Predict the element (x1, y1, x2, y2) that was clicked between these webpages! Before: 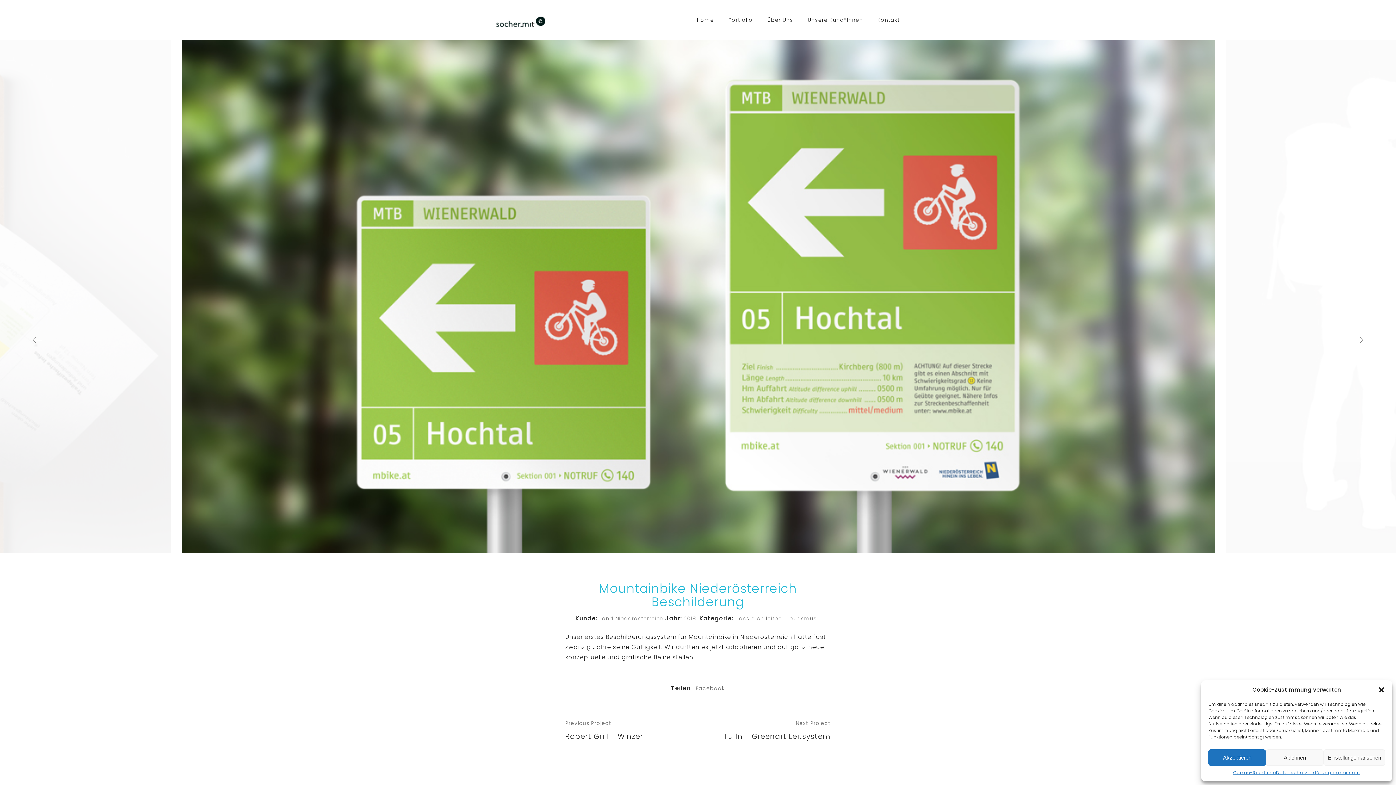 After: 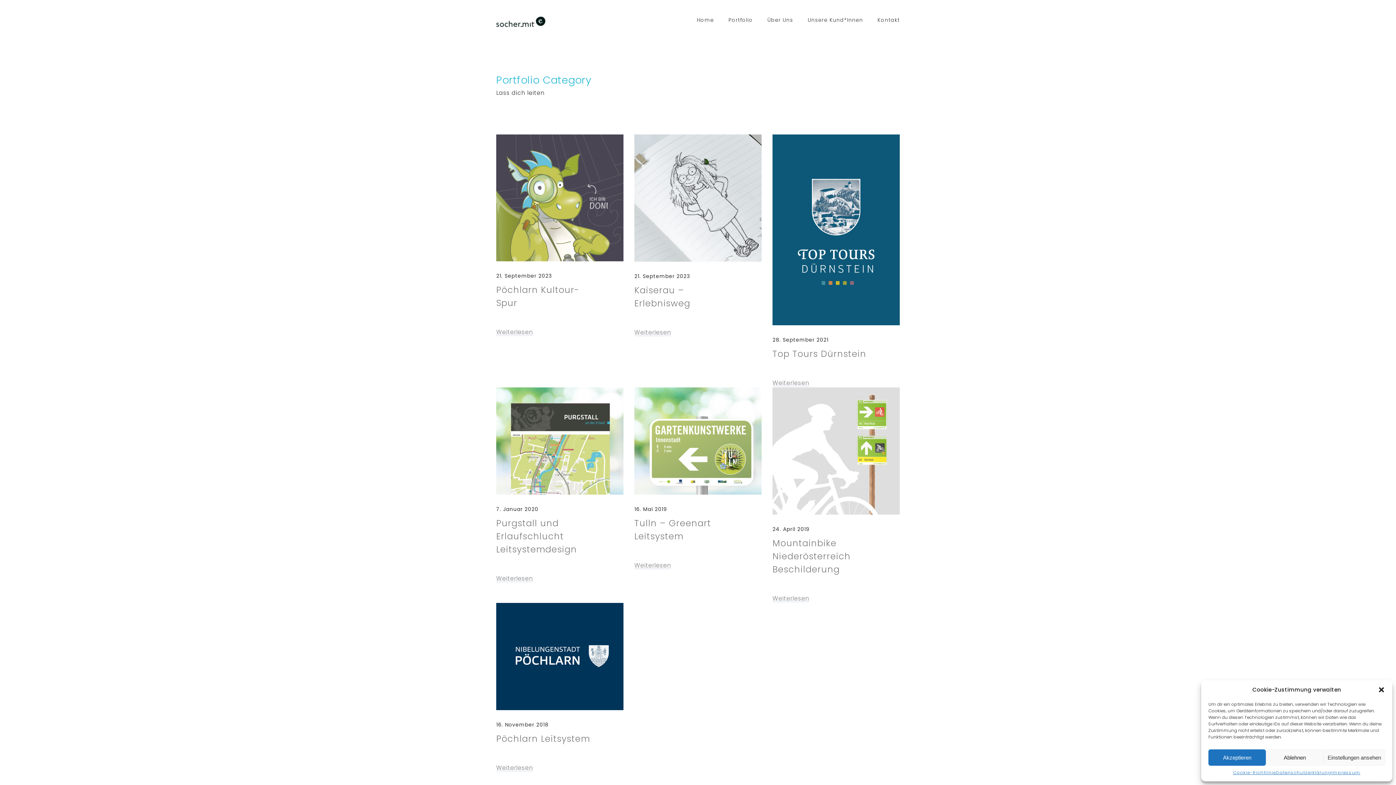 Action: bbox: (736, 615, 782, 623) label: Lass dich leiten